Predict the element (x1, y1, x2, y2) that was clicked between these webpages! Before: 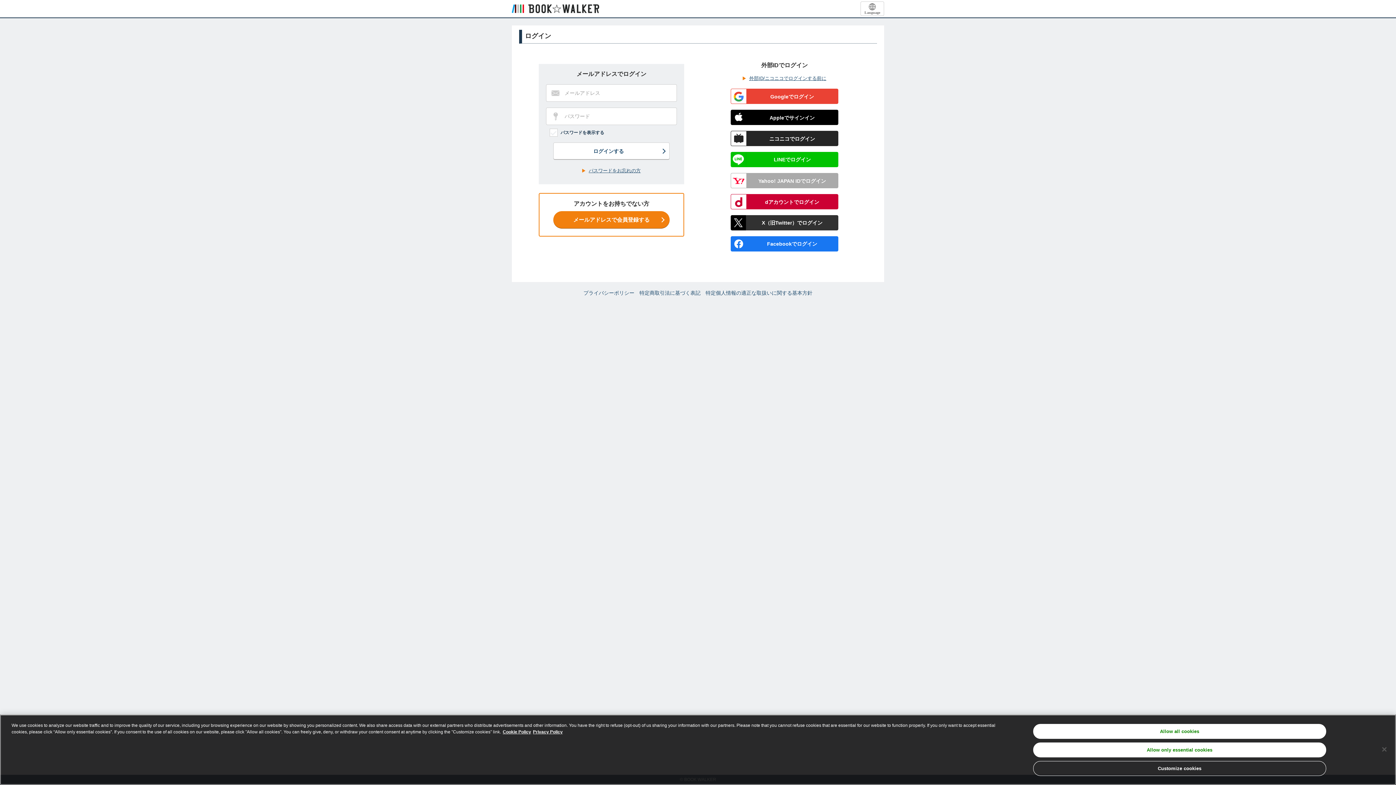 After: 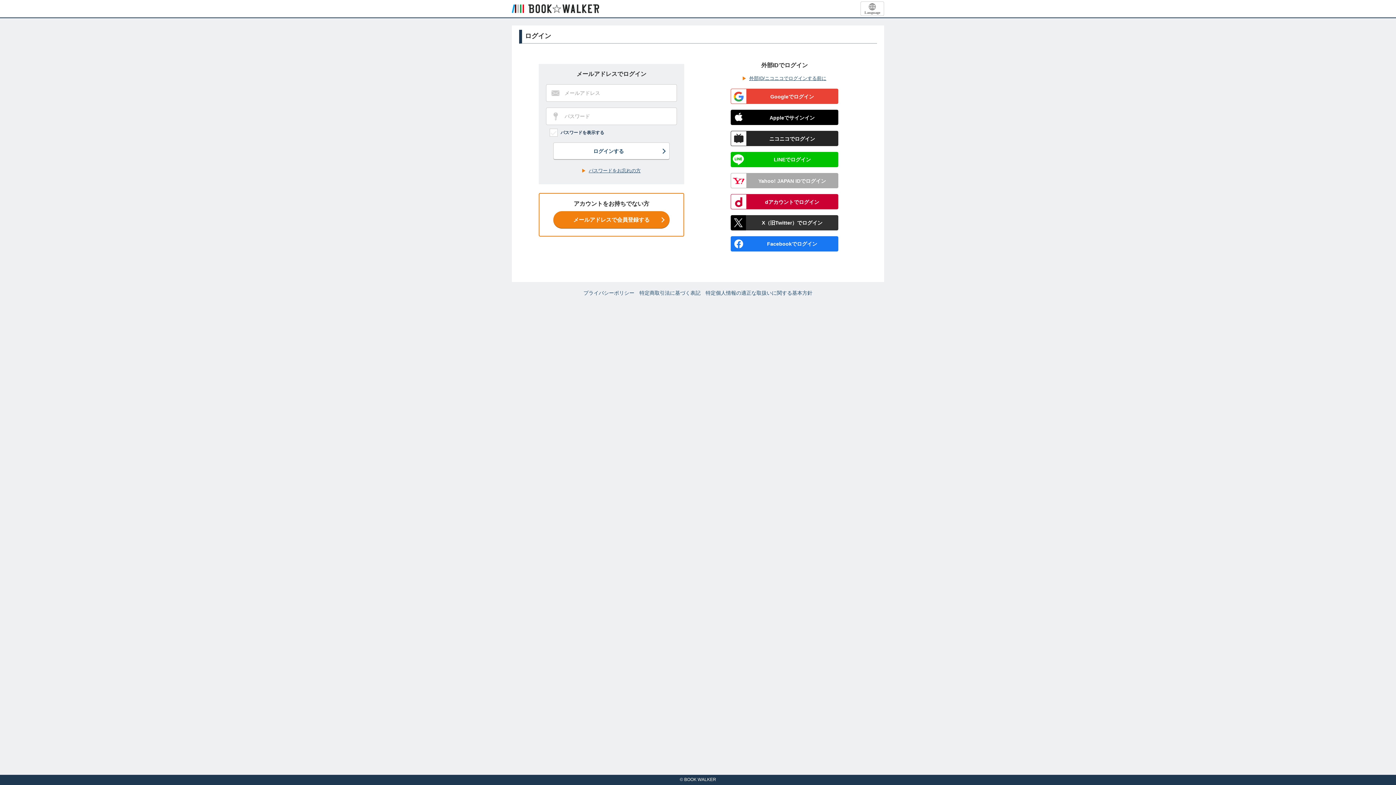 Action: bbox: (1376, 741, 1392, 757) label: Close